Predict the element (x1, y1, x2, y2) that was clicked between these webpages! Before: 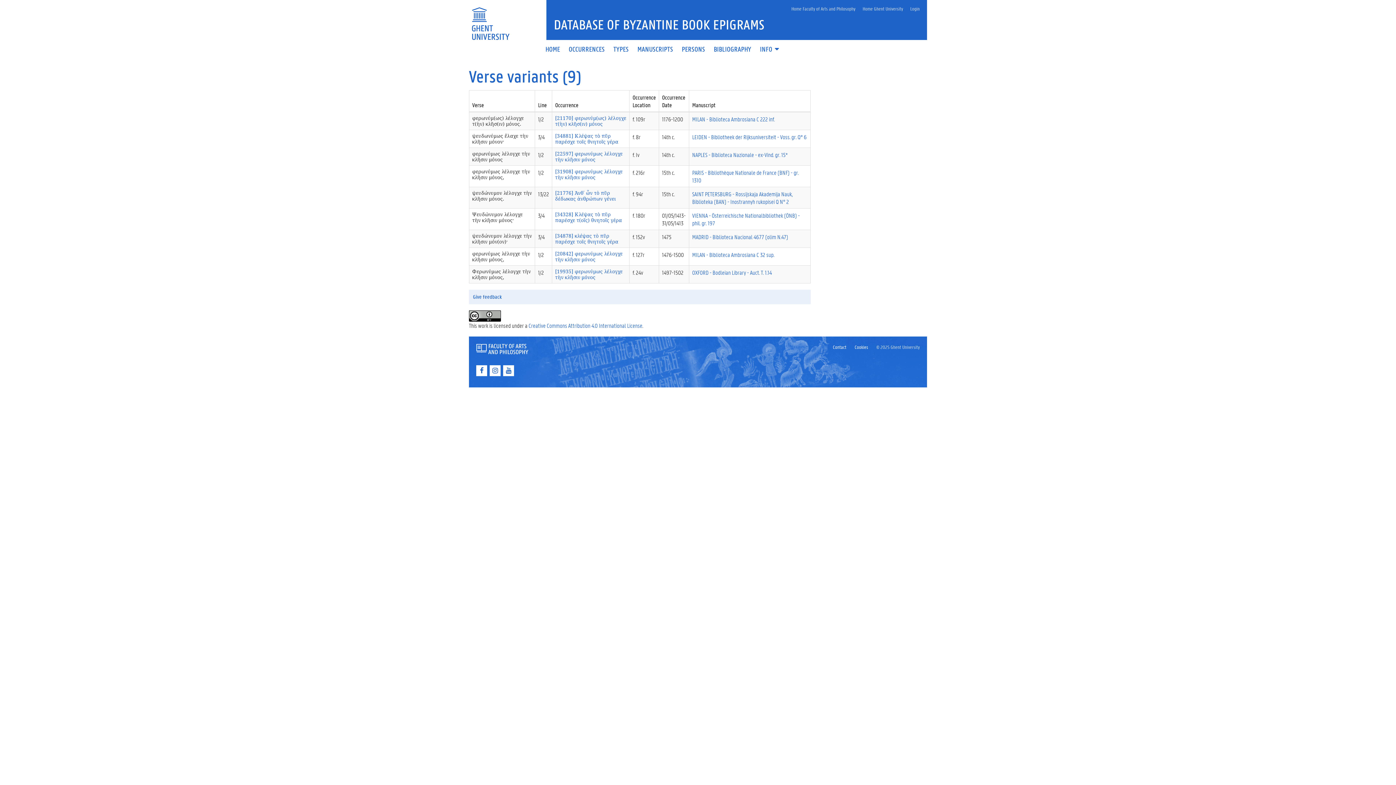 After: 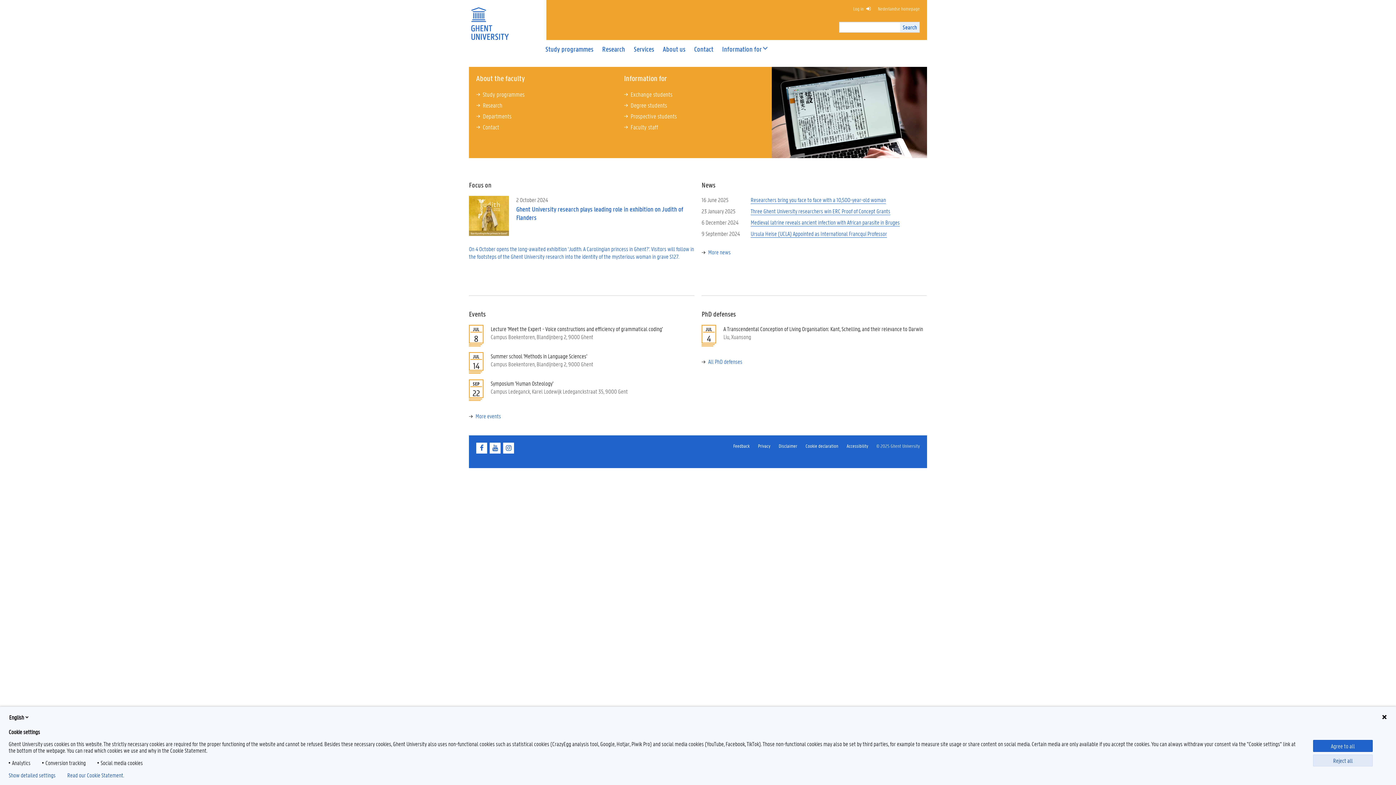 Action: bbox: (787, 1, 859, 15) label: Home Faculty of Arts and Philosophy